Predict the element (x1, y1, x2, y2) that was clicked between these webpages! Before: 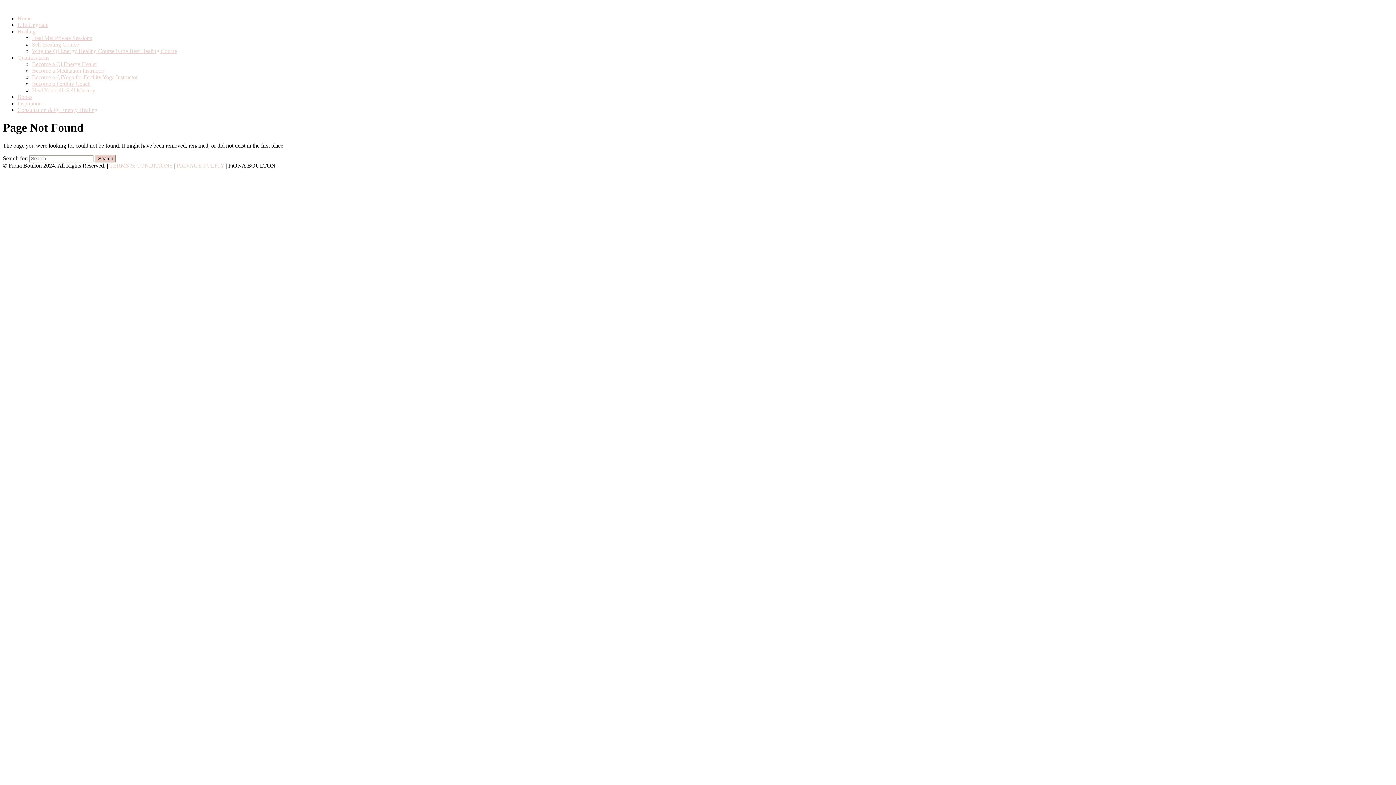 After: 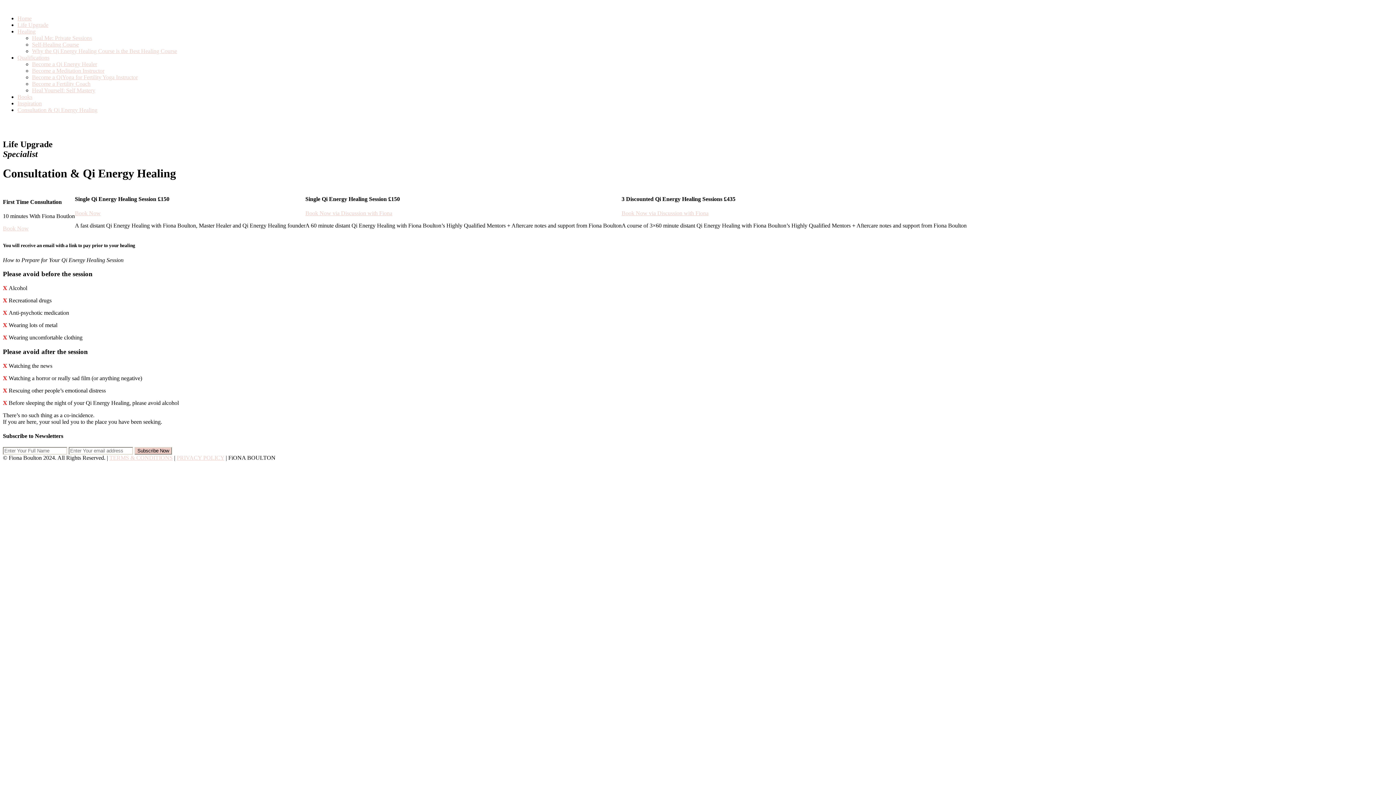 Action: bbox: (17, 106, 97, 113) label: Consultation & Qi Energy Healing